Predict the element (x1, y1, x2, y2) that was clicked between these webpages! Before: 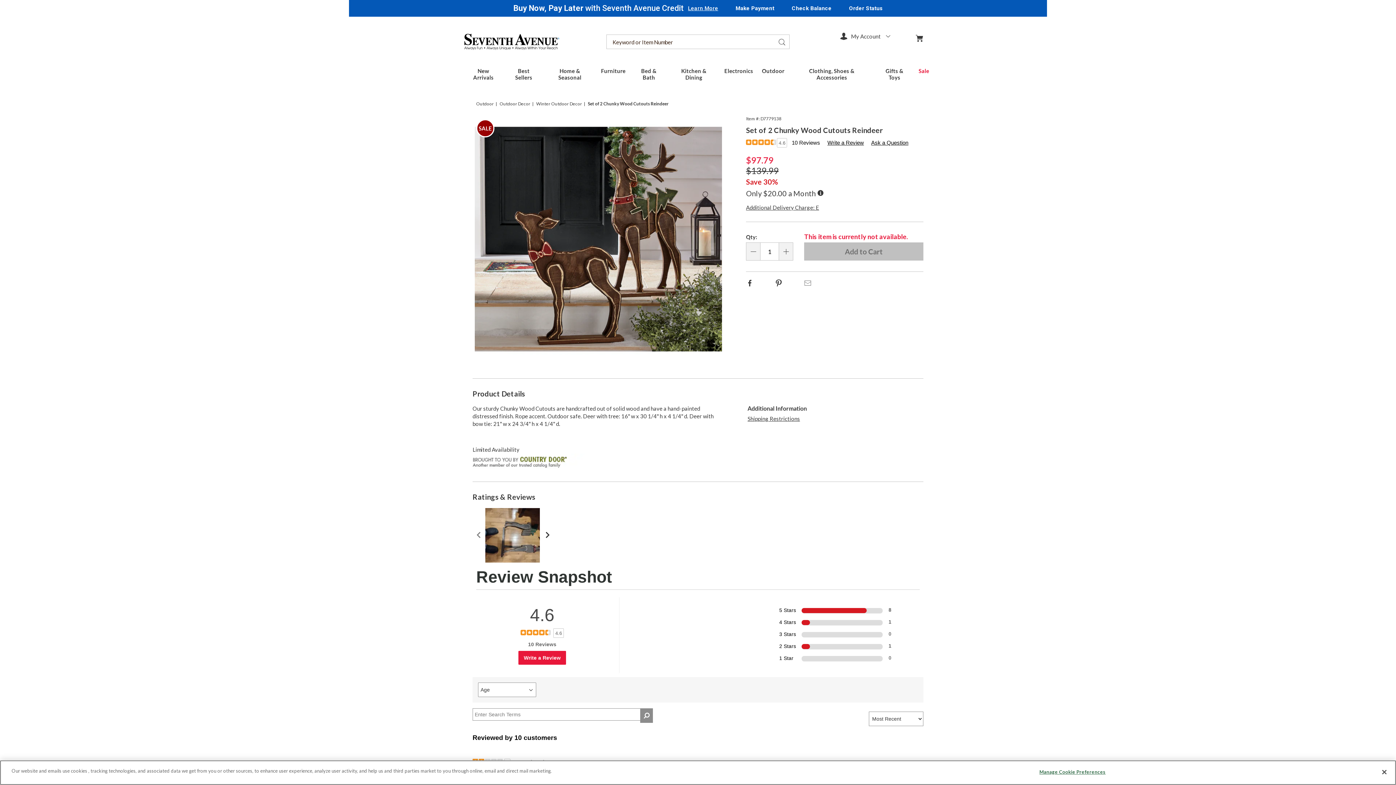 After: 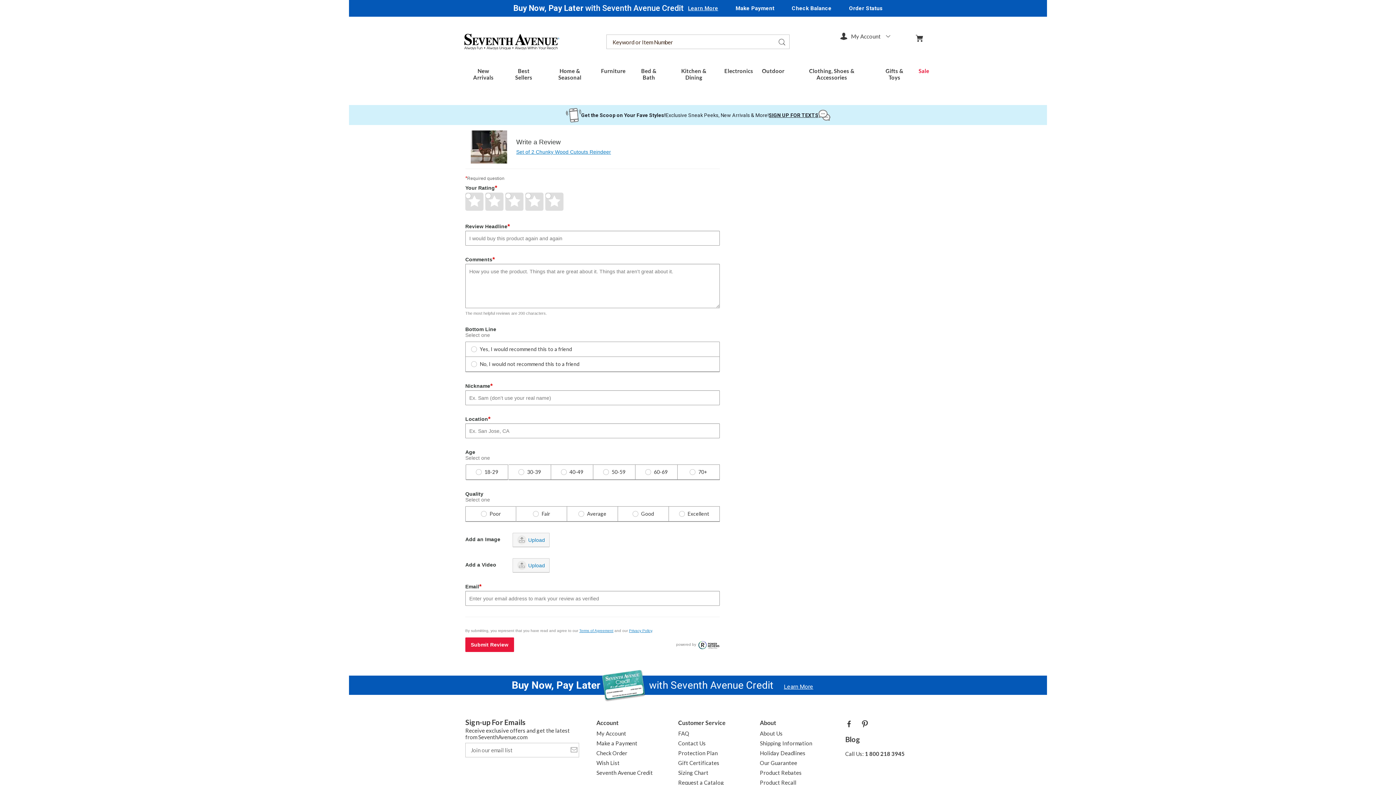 Action: bbox: (824, 139, 866, 146) label: Write a Review